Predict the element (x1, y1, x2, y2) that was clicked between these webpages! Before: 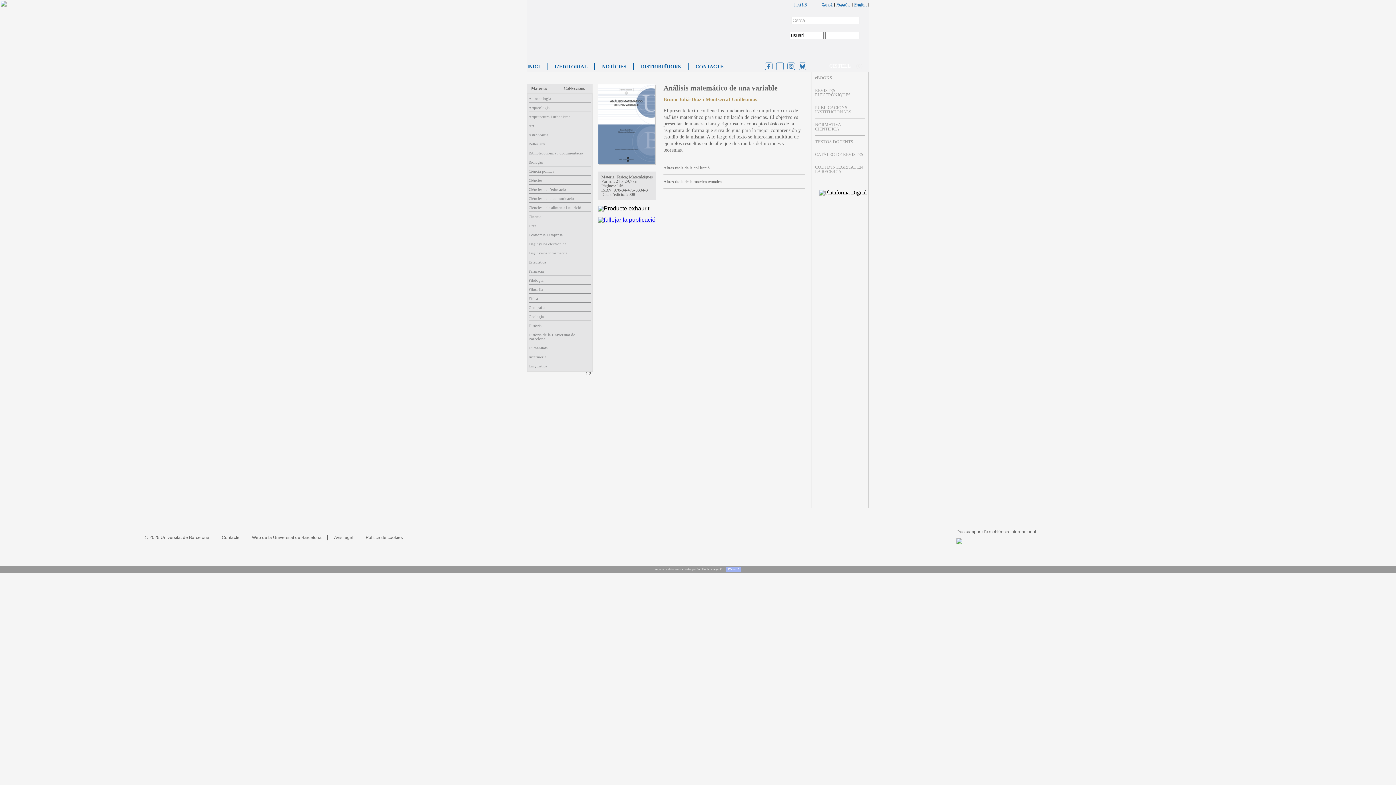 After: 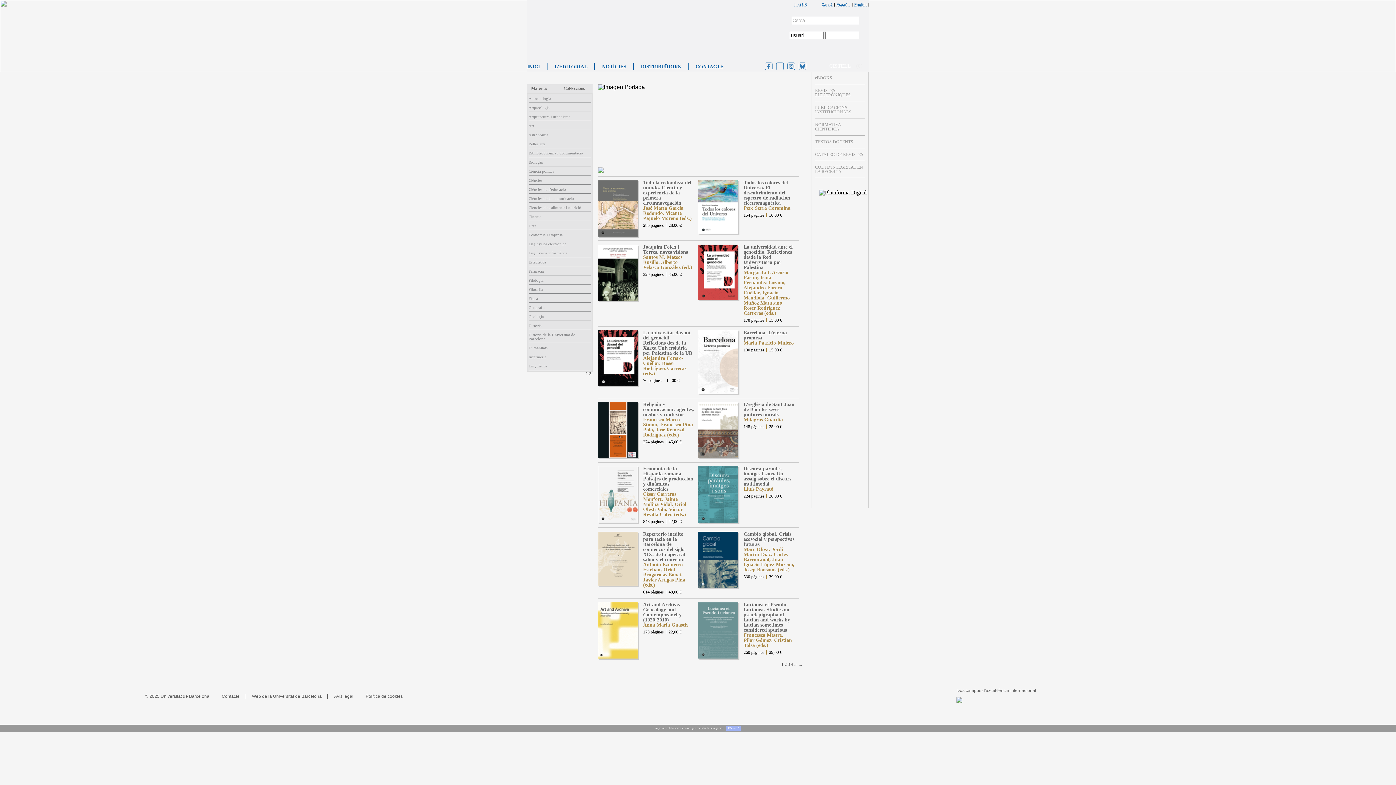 Action: bbox: (527, 64, 540, 69) label: INICI